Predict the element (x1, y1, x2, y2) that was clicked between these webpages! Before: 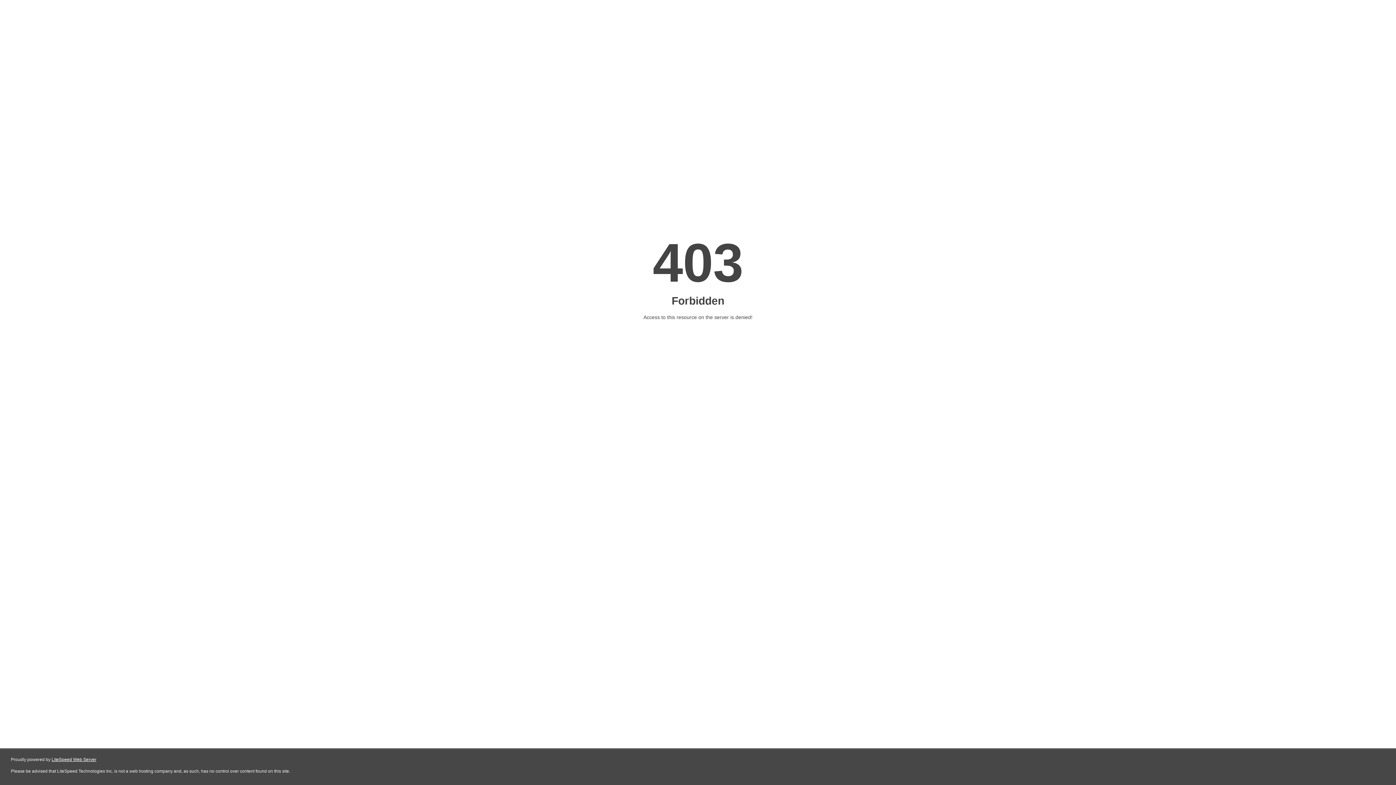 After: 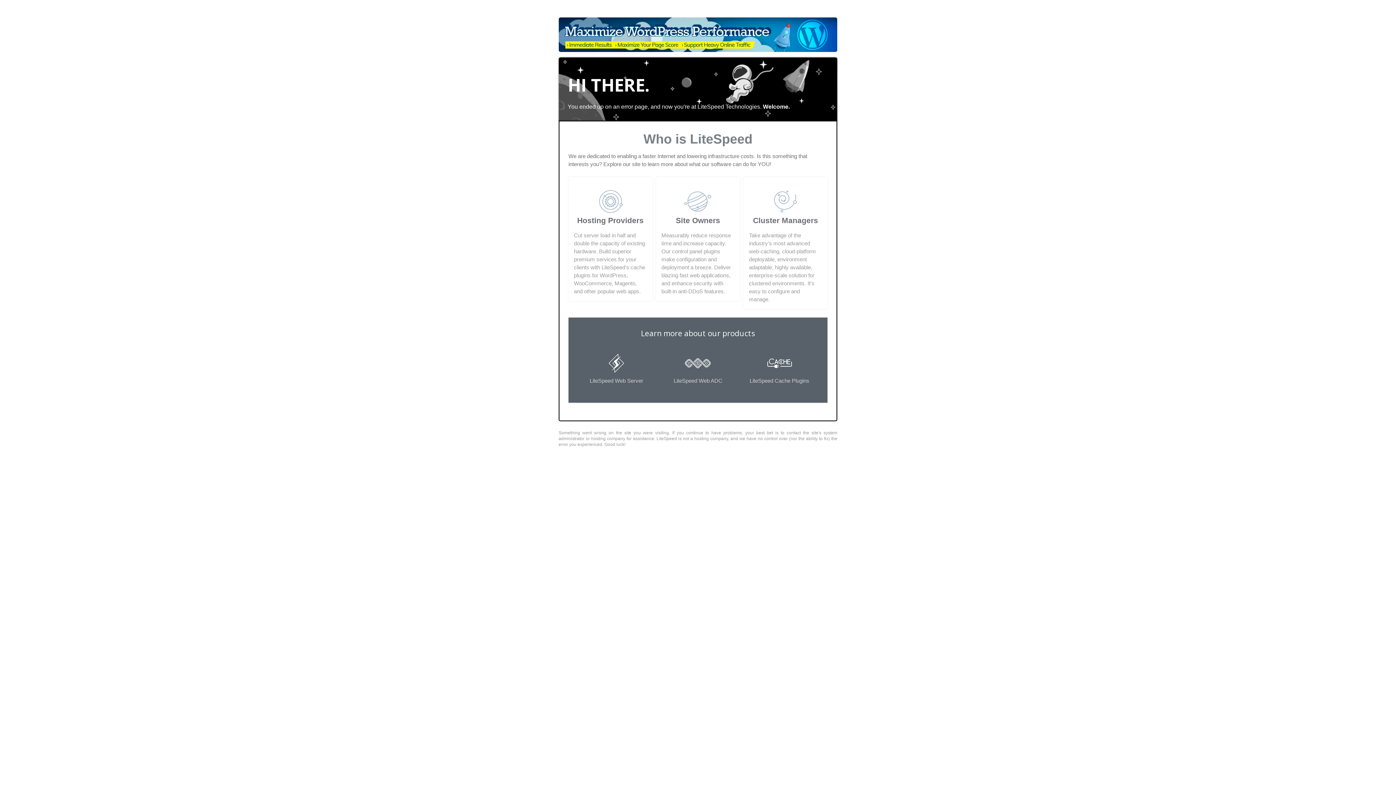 Action: label: LiteSpeed Web Server bbox: (51, 757, 96, 762)